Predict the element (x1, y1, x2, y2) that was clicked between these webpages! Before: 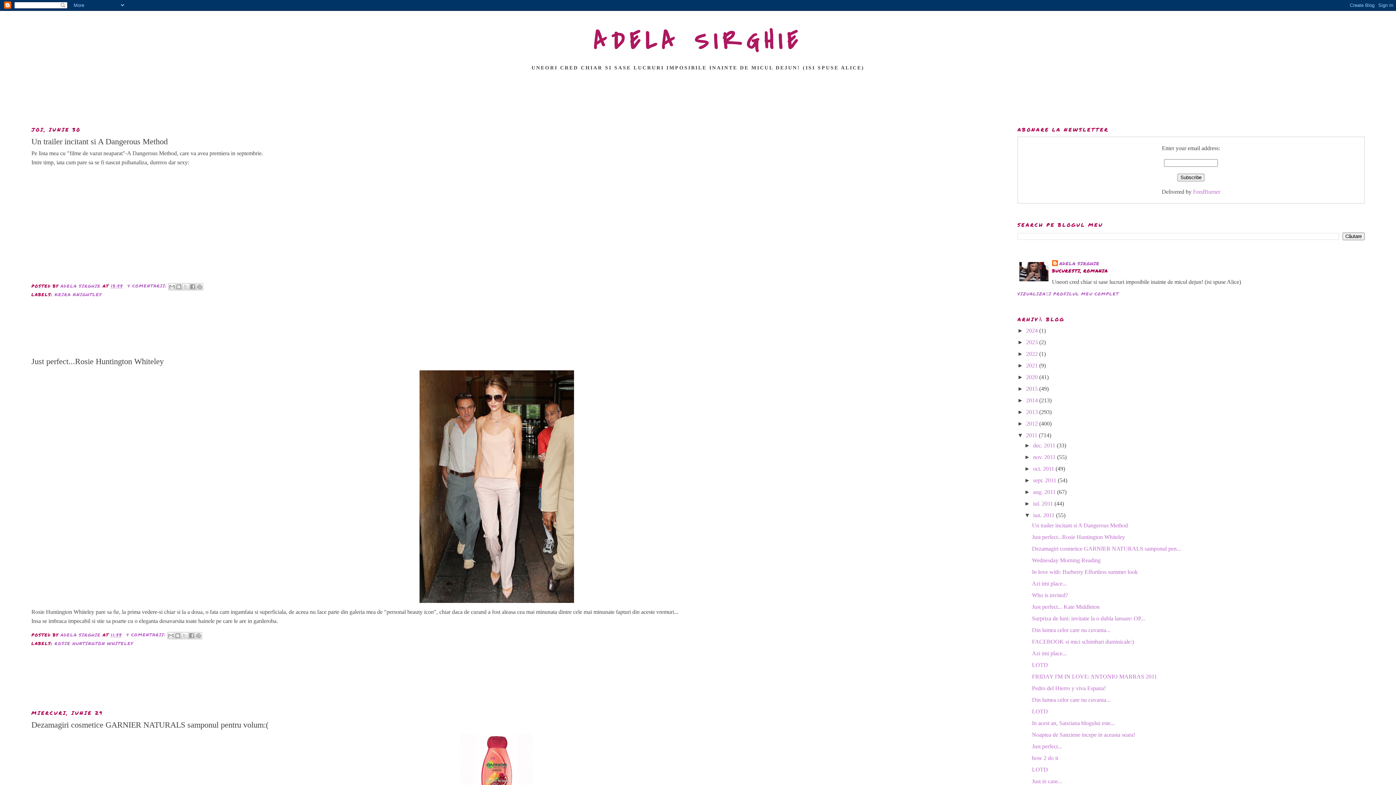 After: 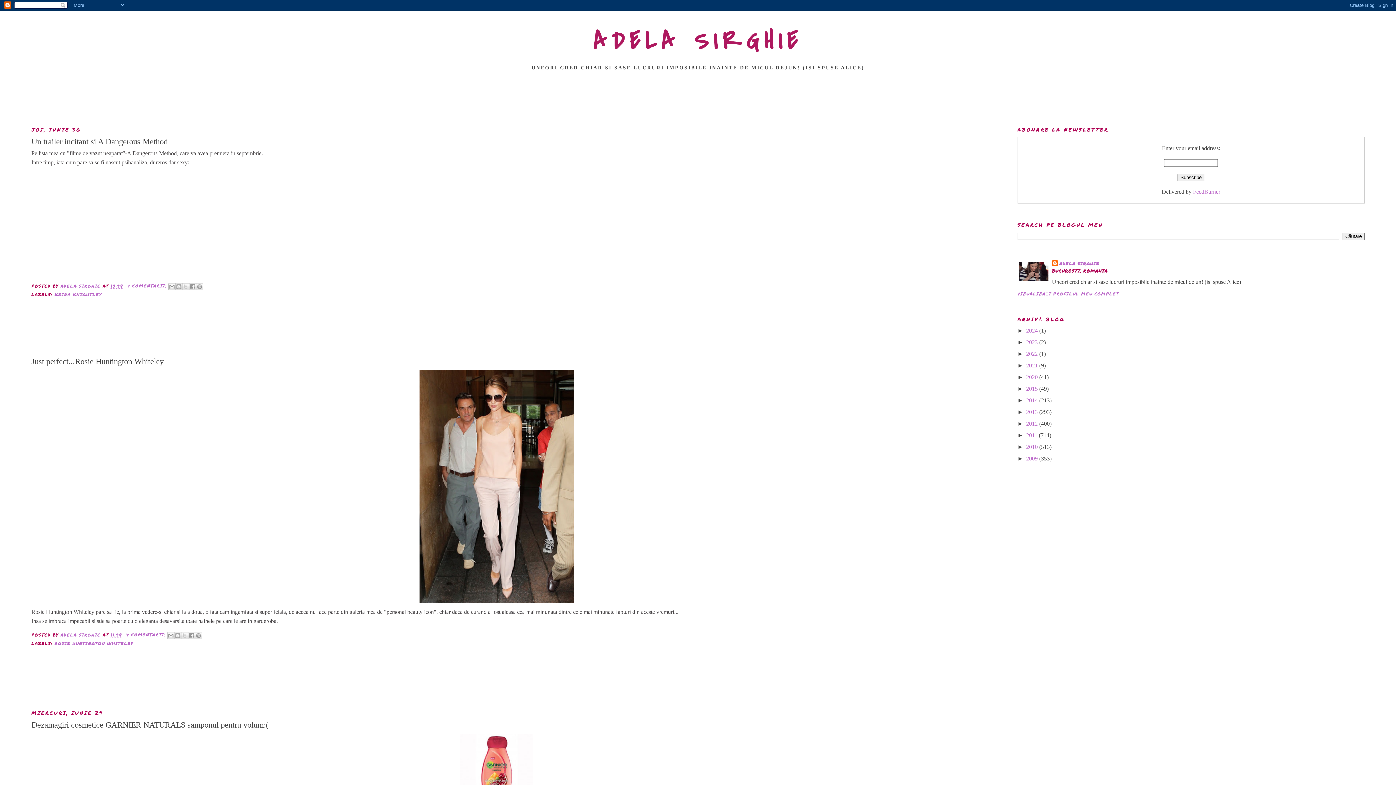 Action: bbox: (1017, 432, 1026, 438) label: ▼  